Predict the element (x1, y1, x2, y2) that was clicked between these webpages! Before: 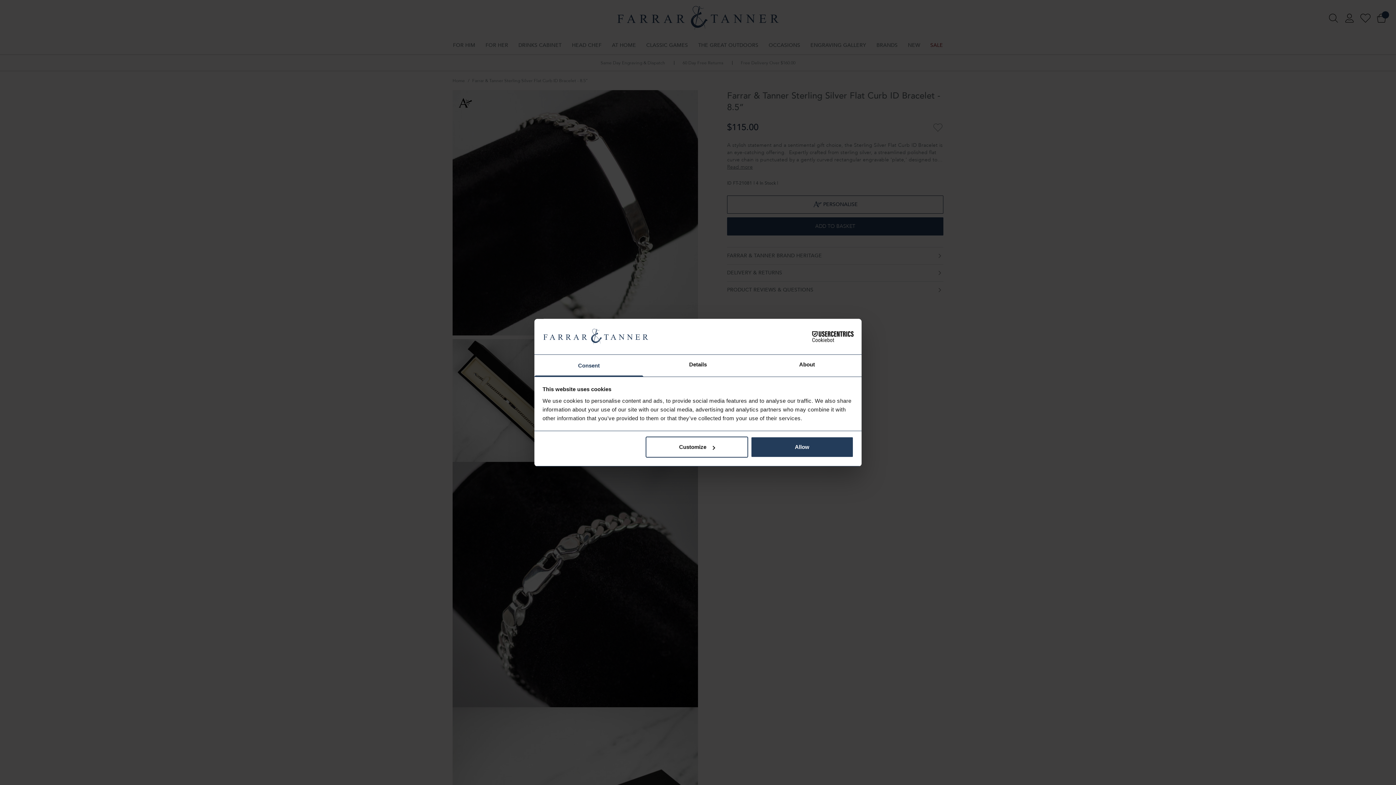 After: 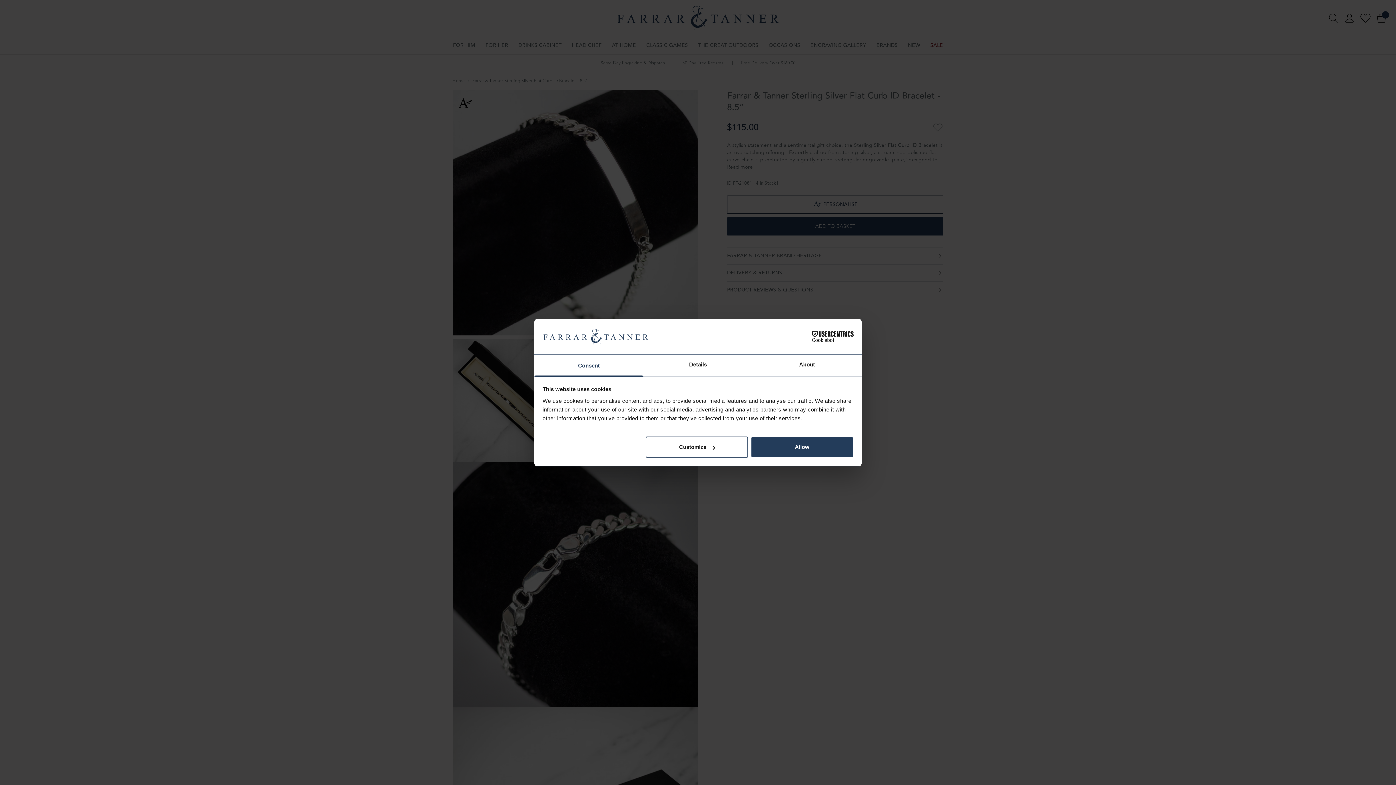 Action: bbox: (790, 331, 853, 342) label: Cookiebot - opens in a new window